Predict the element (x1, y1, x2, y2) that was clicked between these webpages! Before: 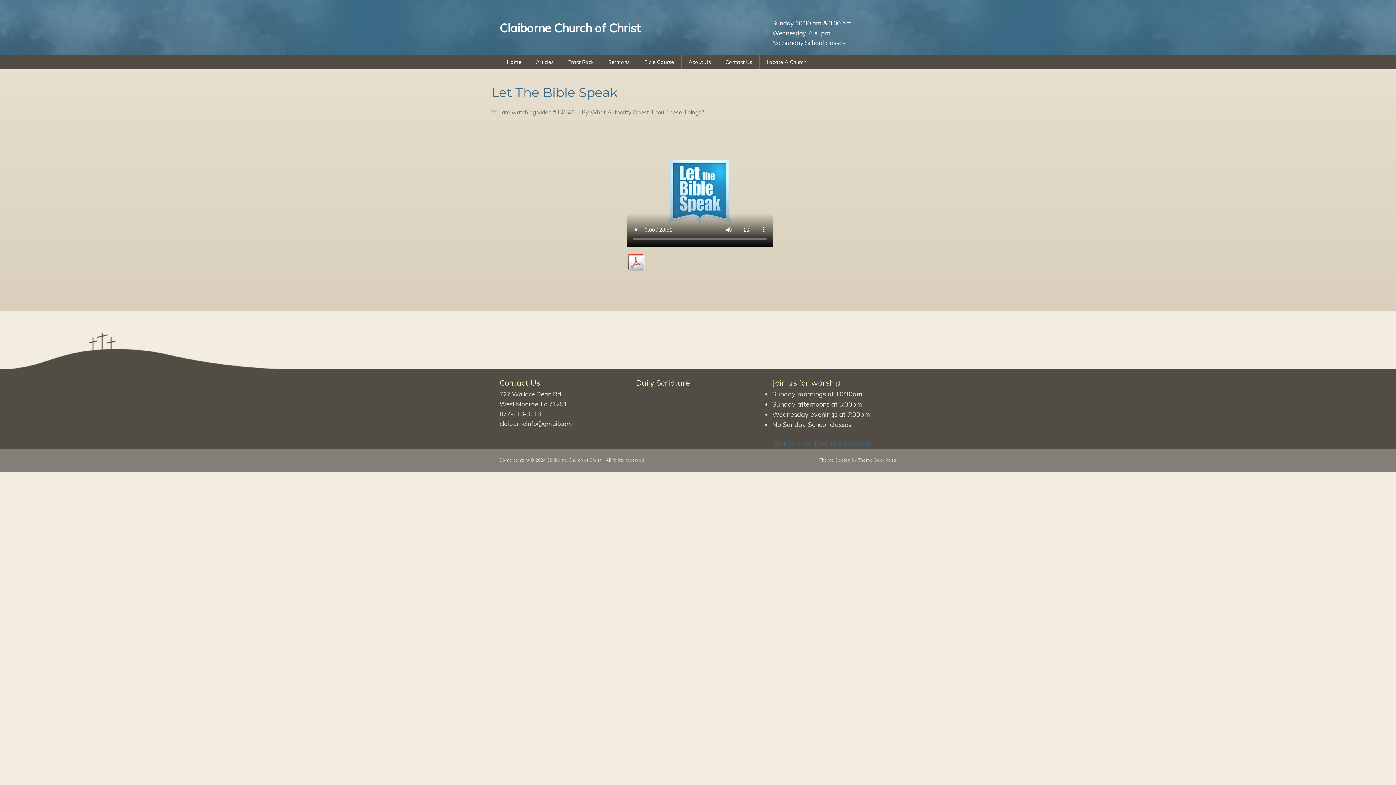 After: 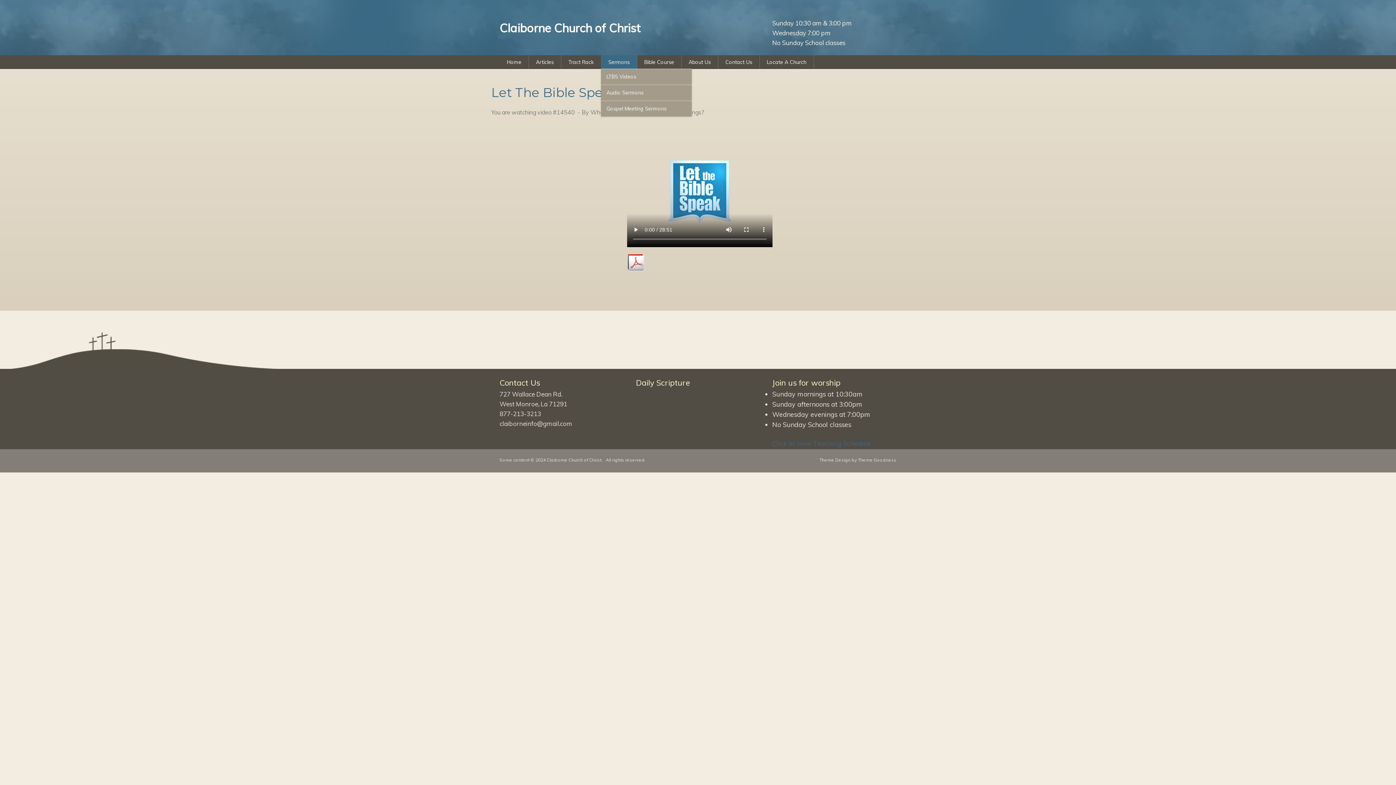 Action: label: Sermons bbox: (601, 55, 637, 69)